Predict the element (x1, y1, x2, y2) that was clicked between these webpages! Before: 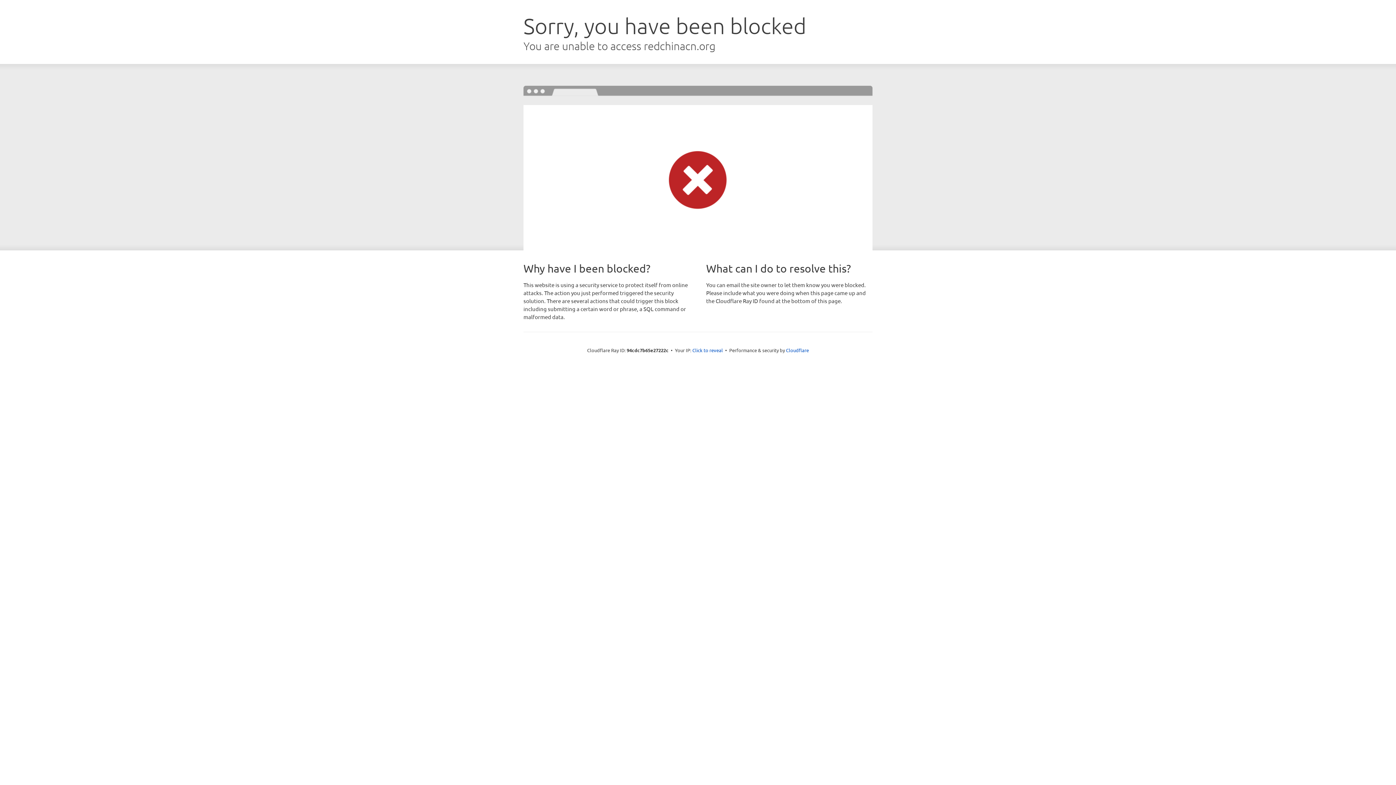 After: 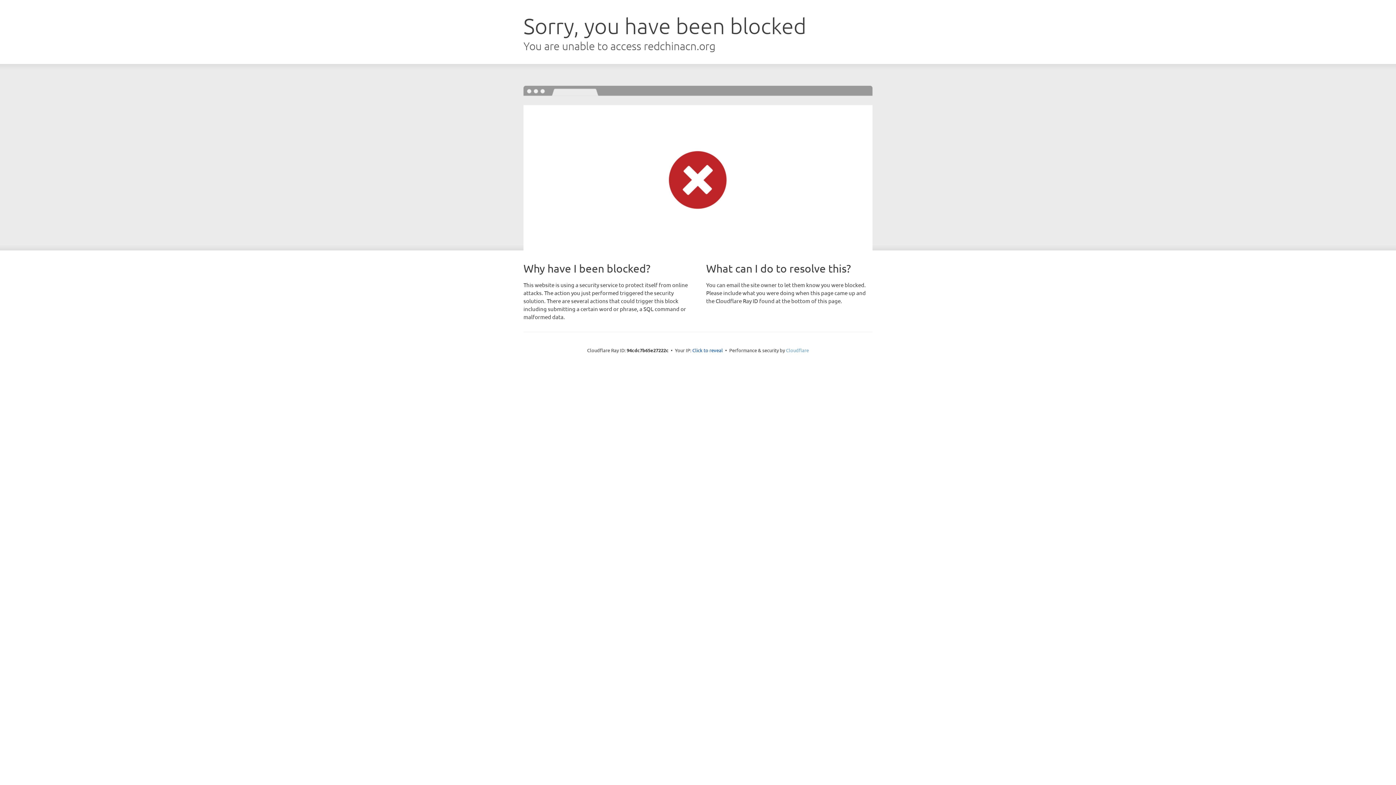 Action: bbox: (786, 347, 809, 353) label: Cloudflare